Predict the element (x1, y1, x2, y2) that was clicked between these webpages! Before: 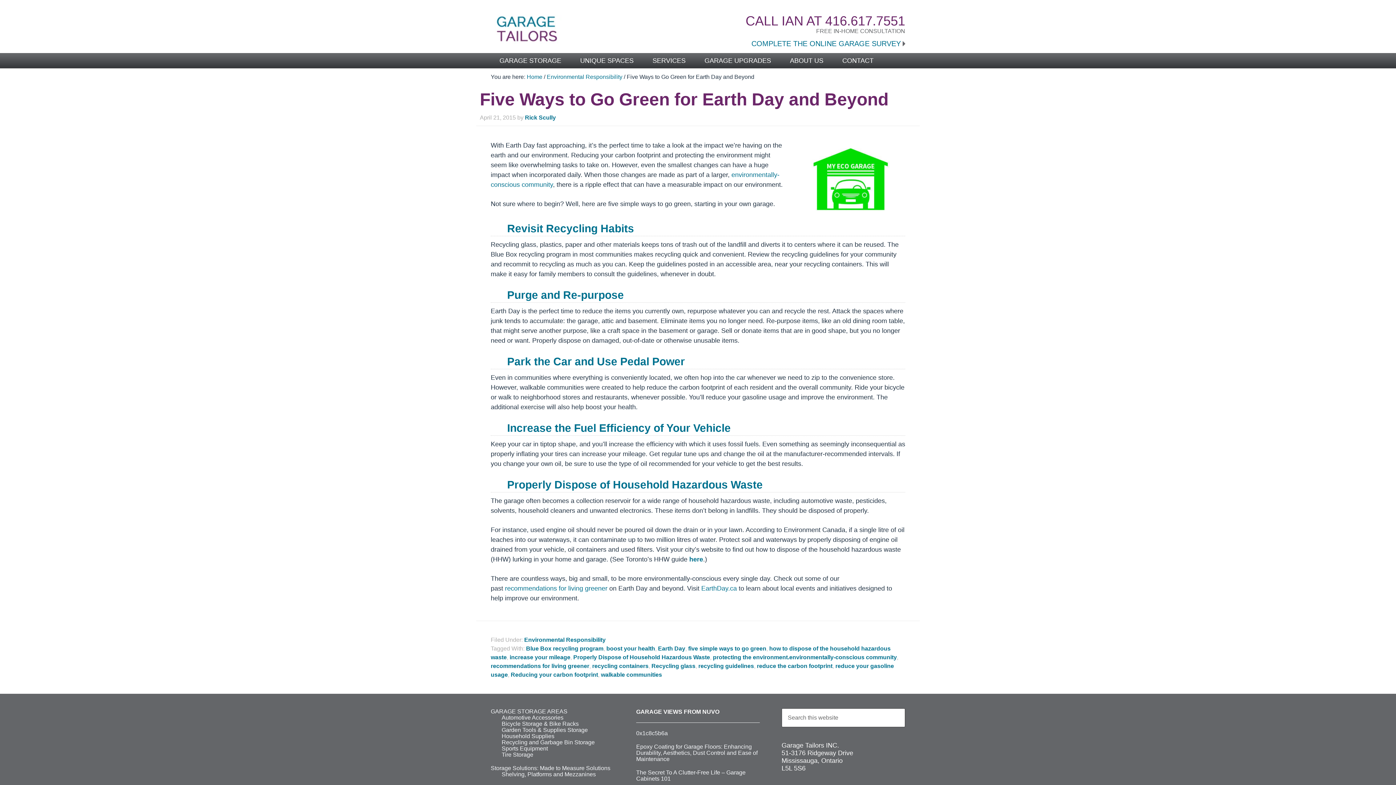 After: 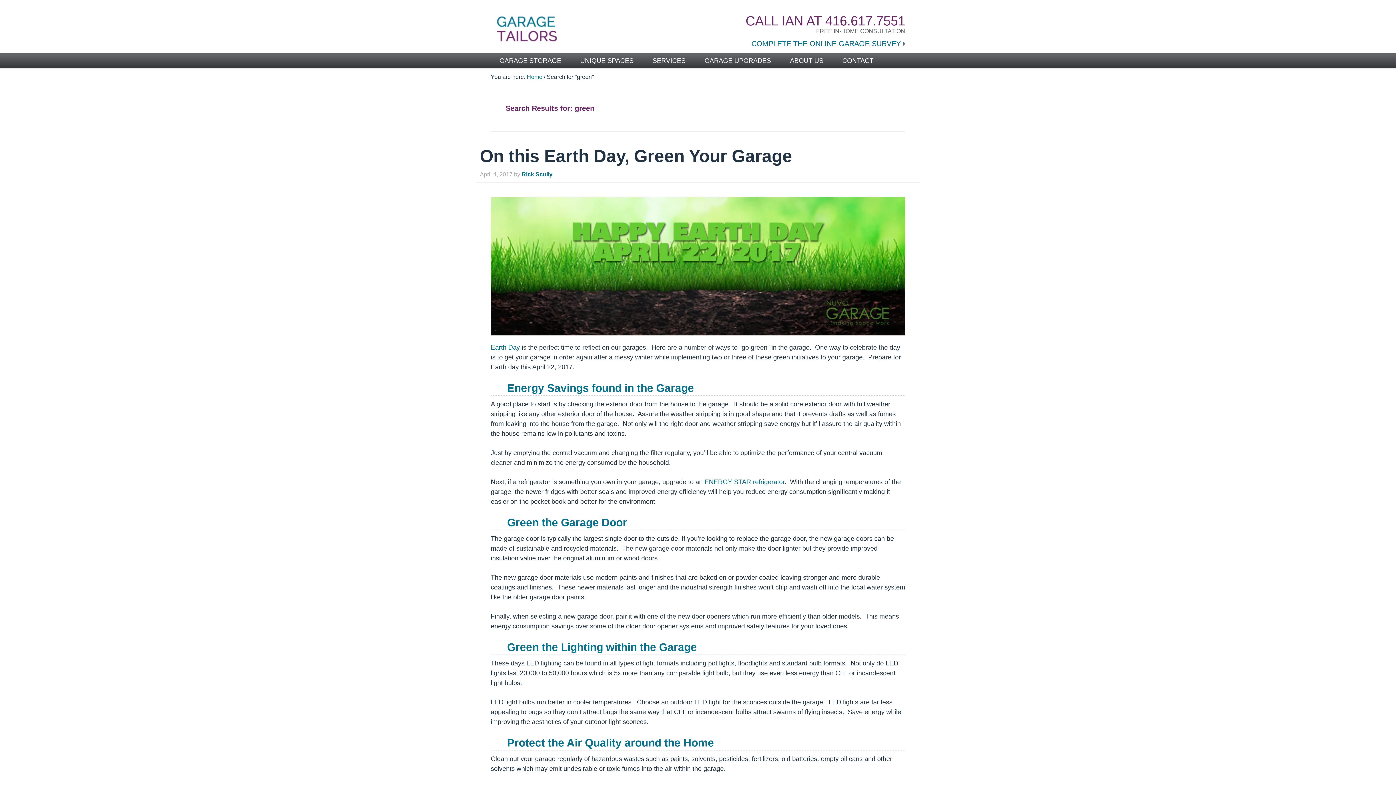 Action: bbox: (505, 585, 607, 592) label: recommendations for living greener